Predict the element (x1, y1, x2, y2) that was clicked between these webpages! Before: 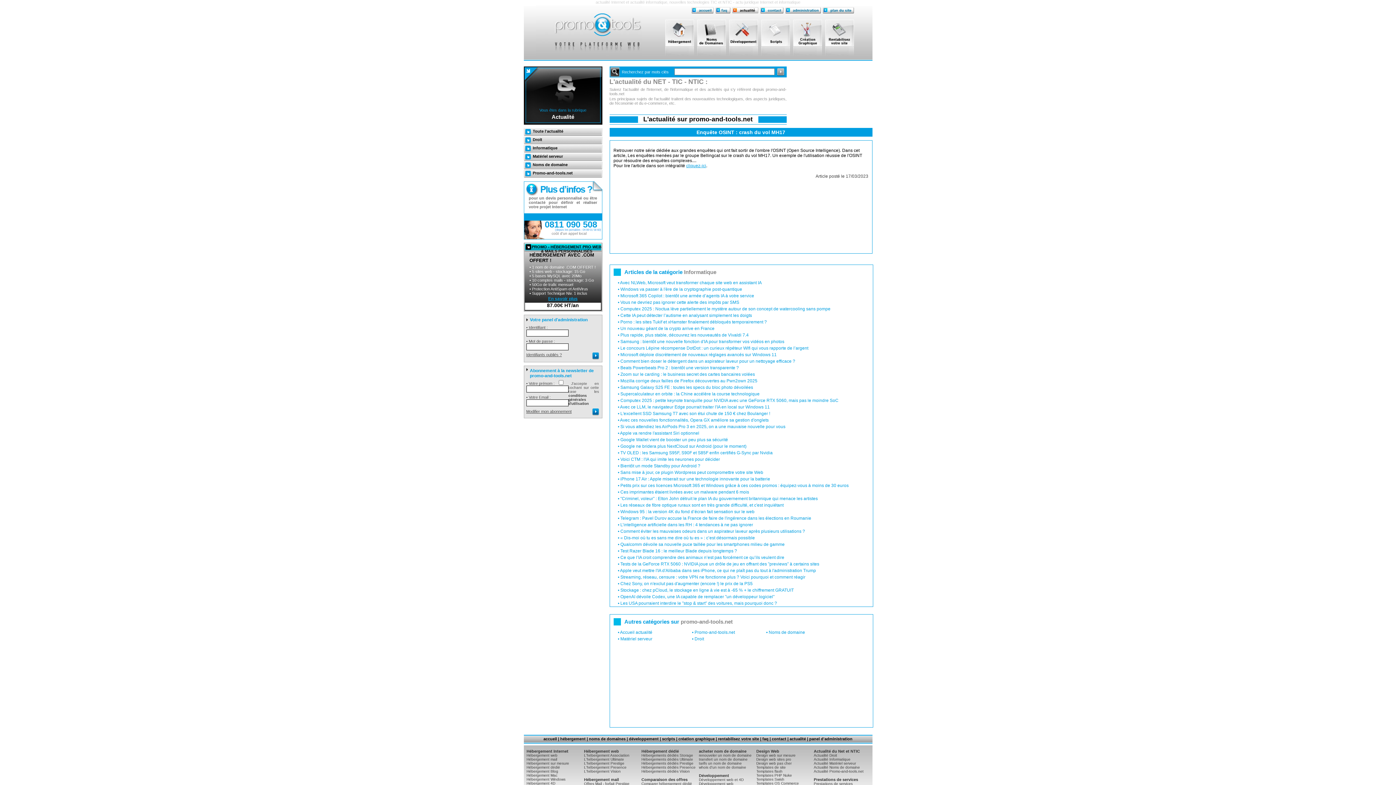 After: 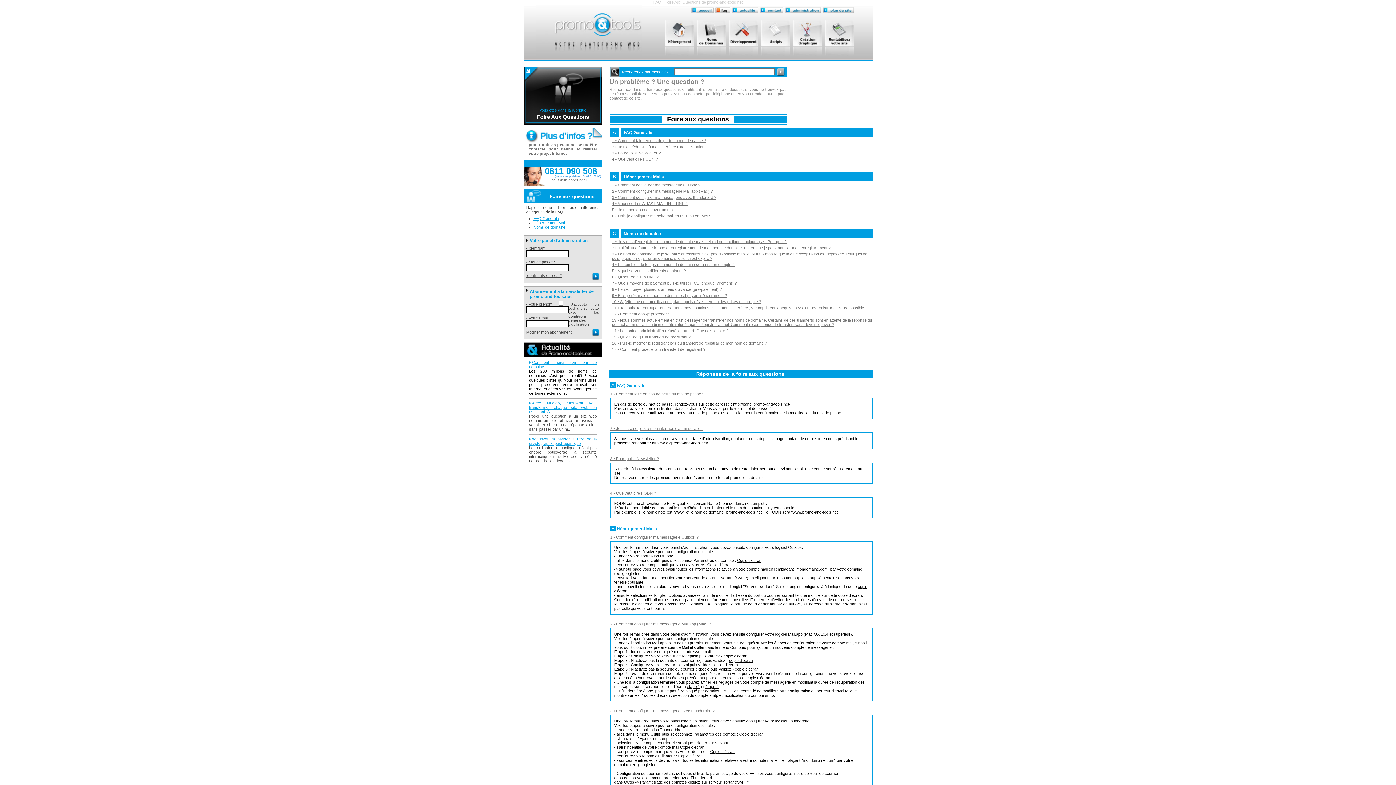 Action: bbox: (762, 737, 768, 741) label: faq